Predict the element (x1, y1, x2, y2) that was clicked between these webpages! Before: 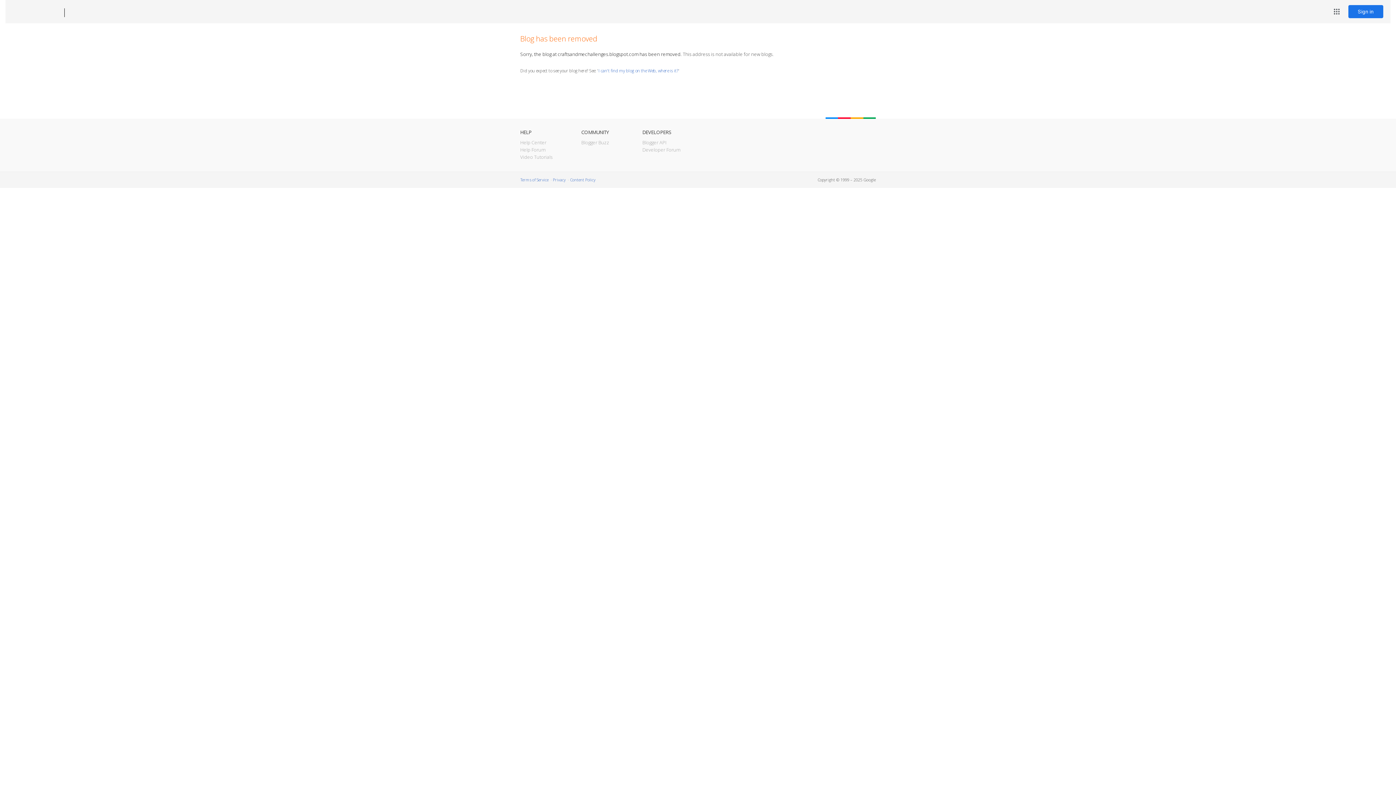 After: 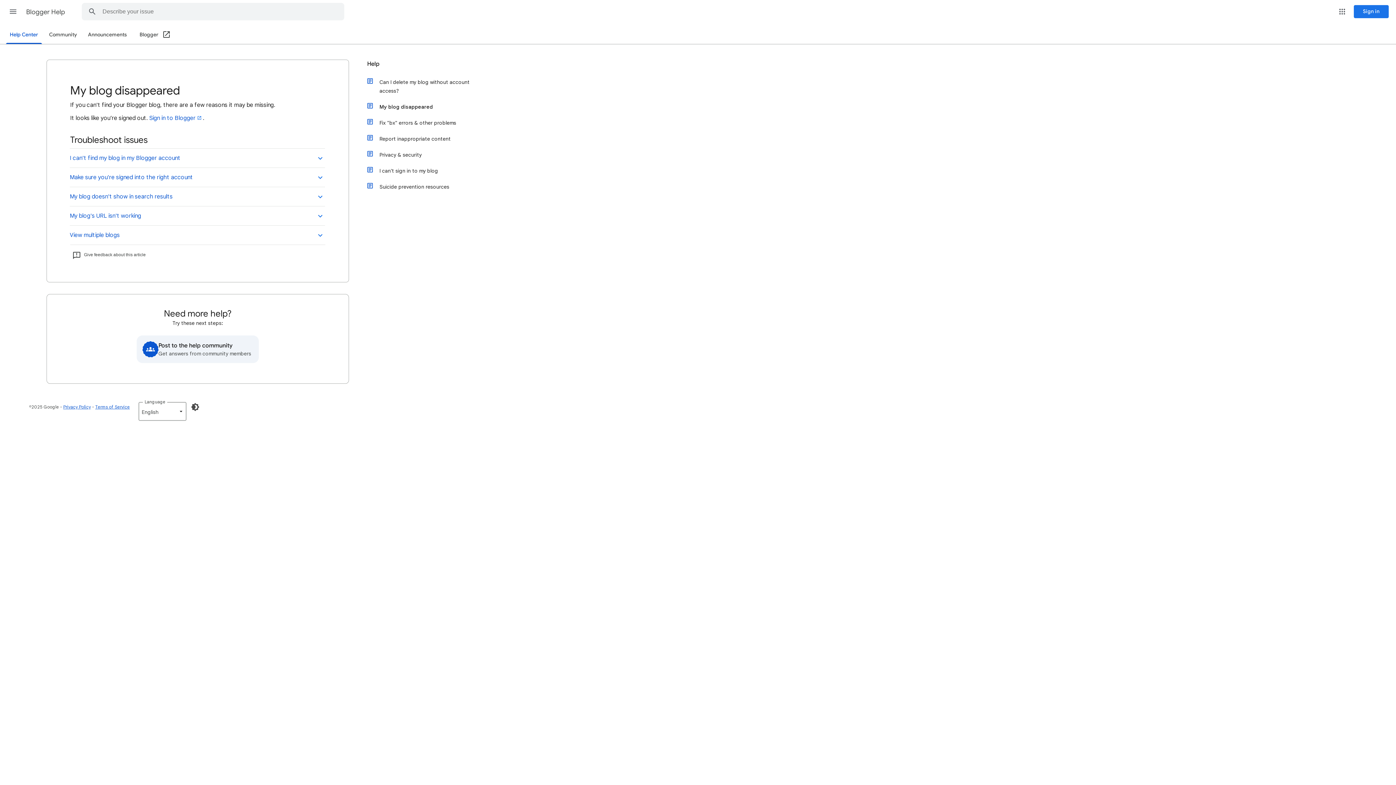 Action: label: I can't find my blog on the Web, where is it? bbox: (598, 67, 678, 73)